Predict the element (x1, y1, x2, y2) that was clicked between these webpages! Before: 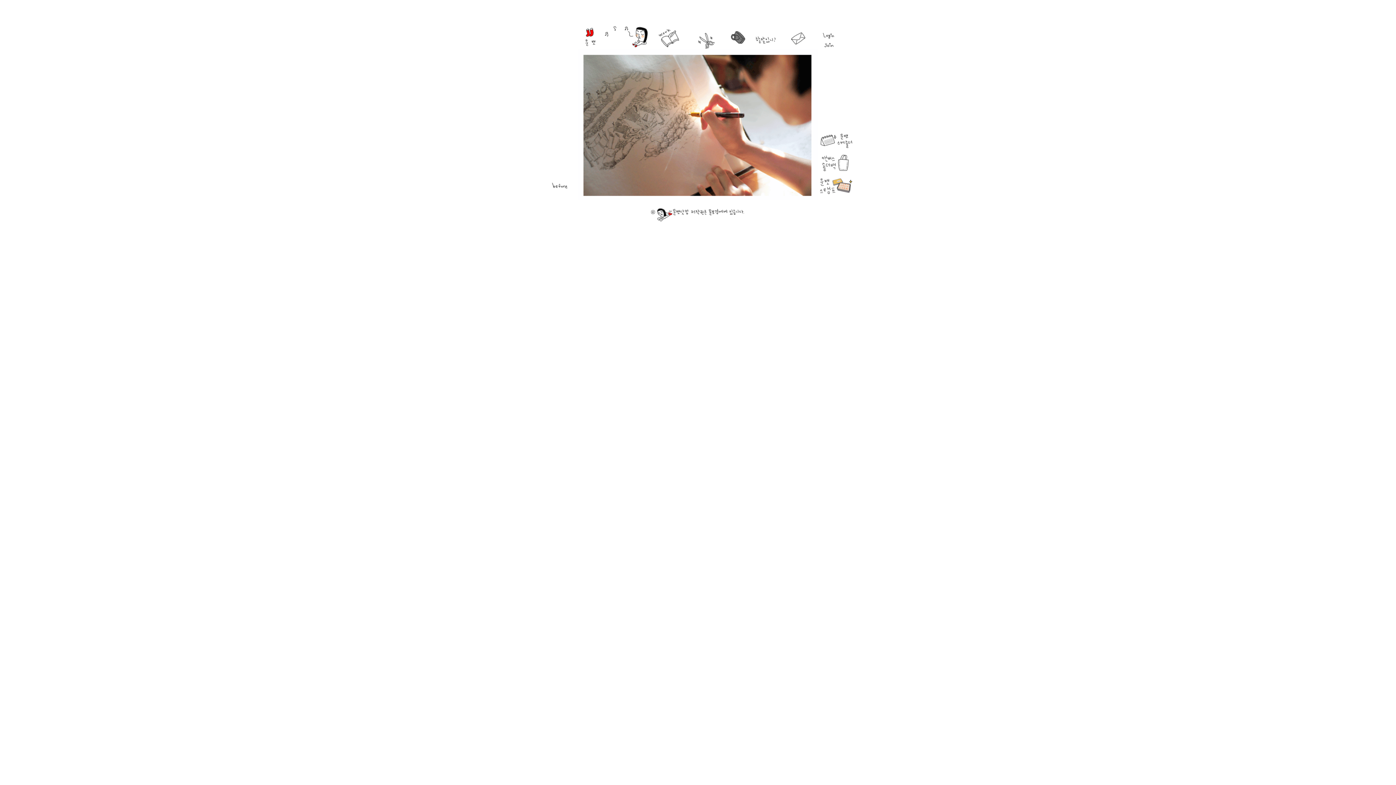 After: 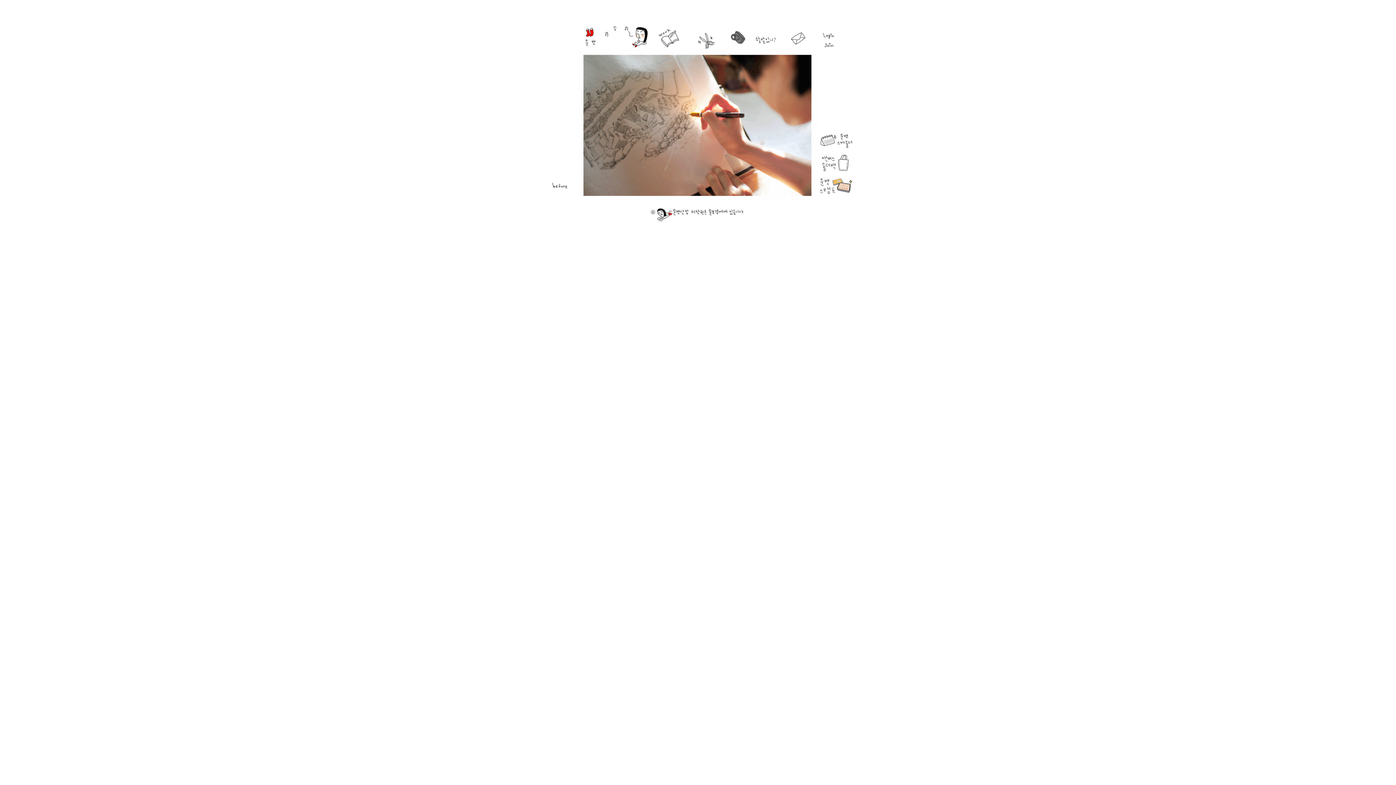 Action: bbox: (749, 45, 781, 50)